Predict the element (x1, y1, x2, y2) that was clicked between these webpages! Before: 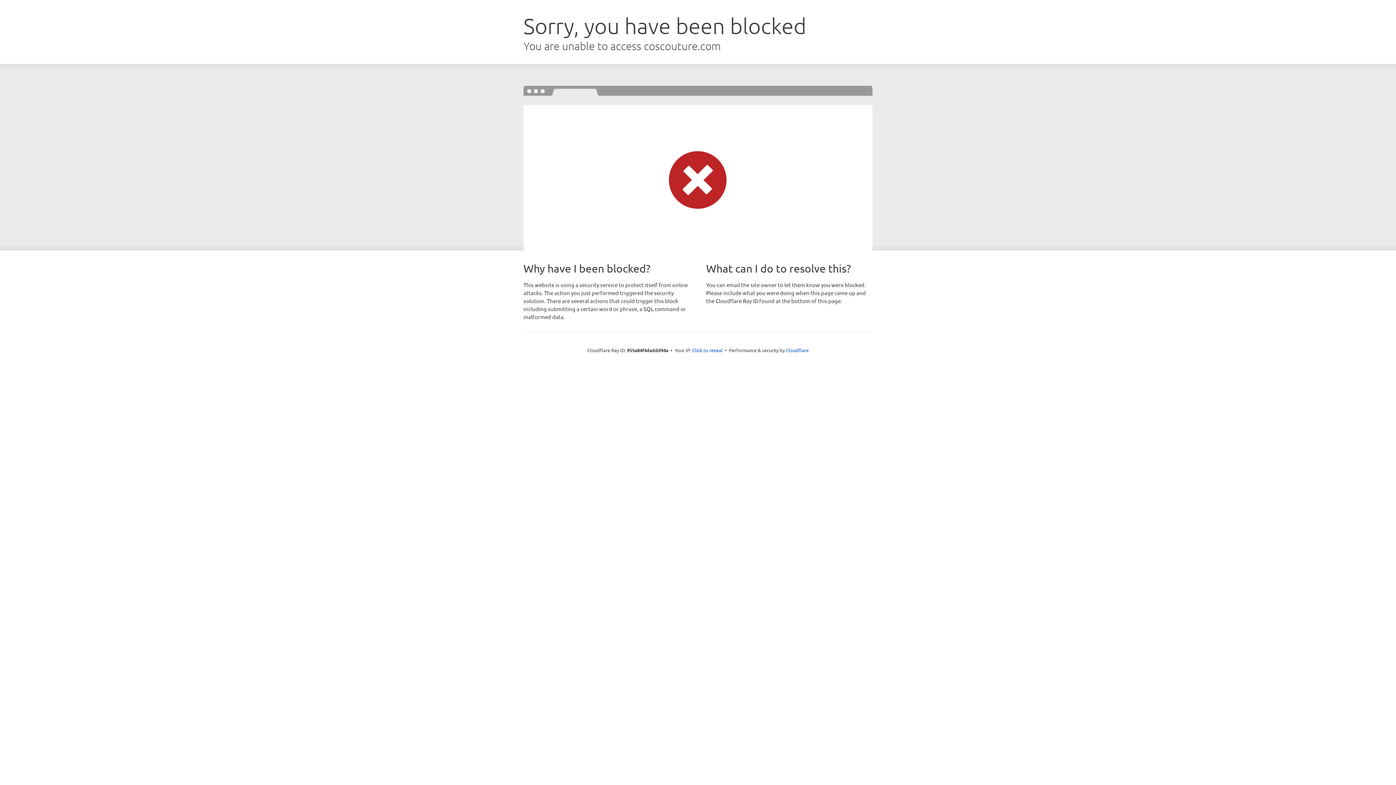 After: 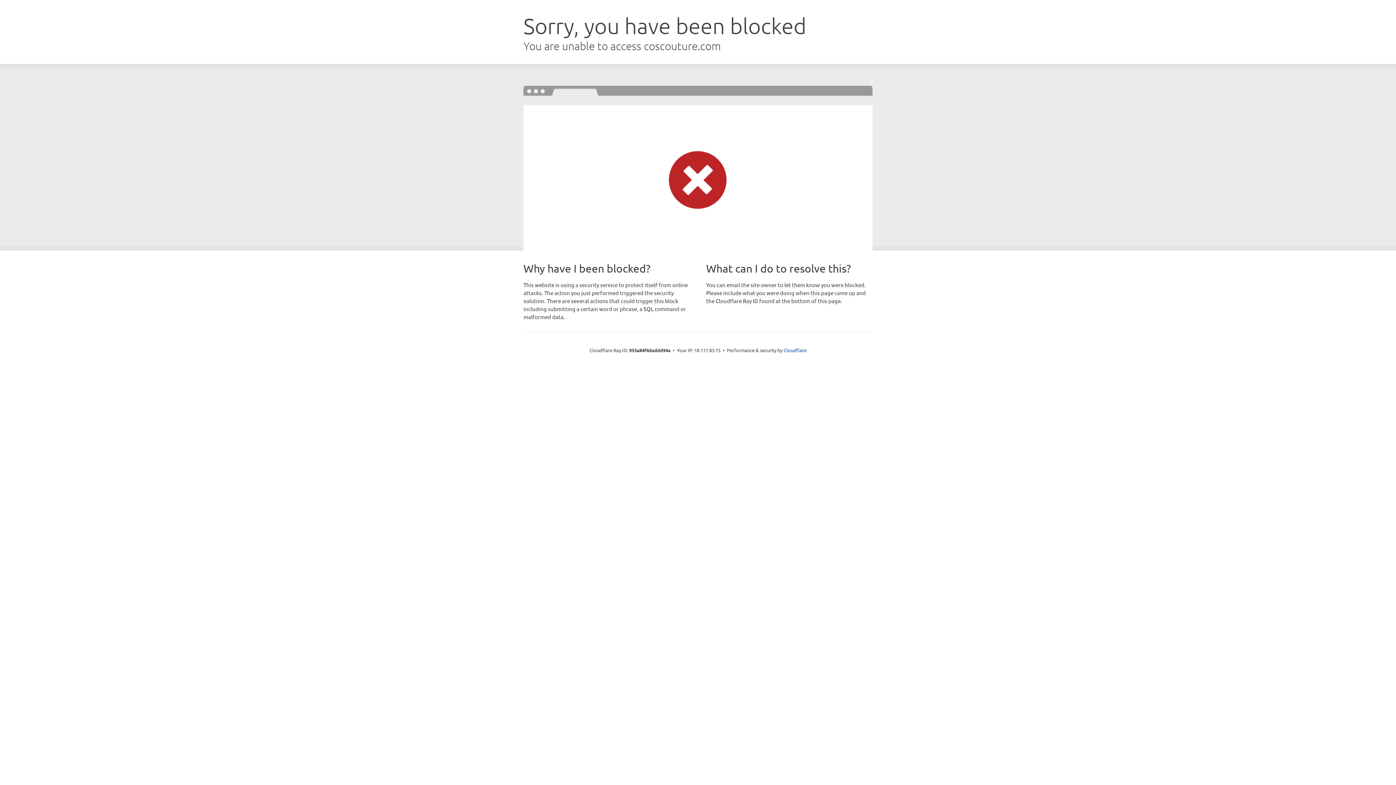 Action: label: Click to reveal bbox: (692, 346, 722, 353)